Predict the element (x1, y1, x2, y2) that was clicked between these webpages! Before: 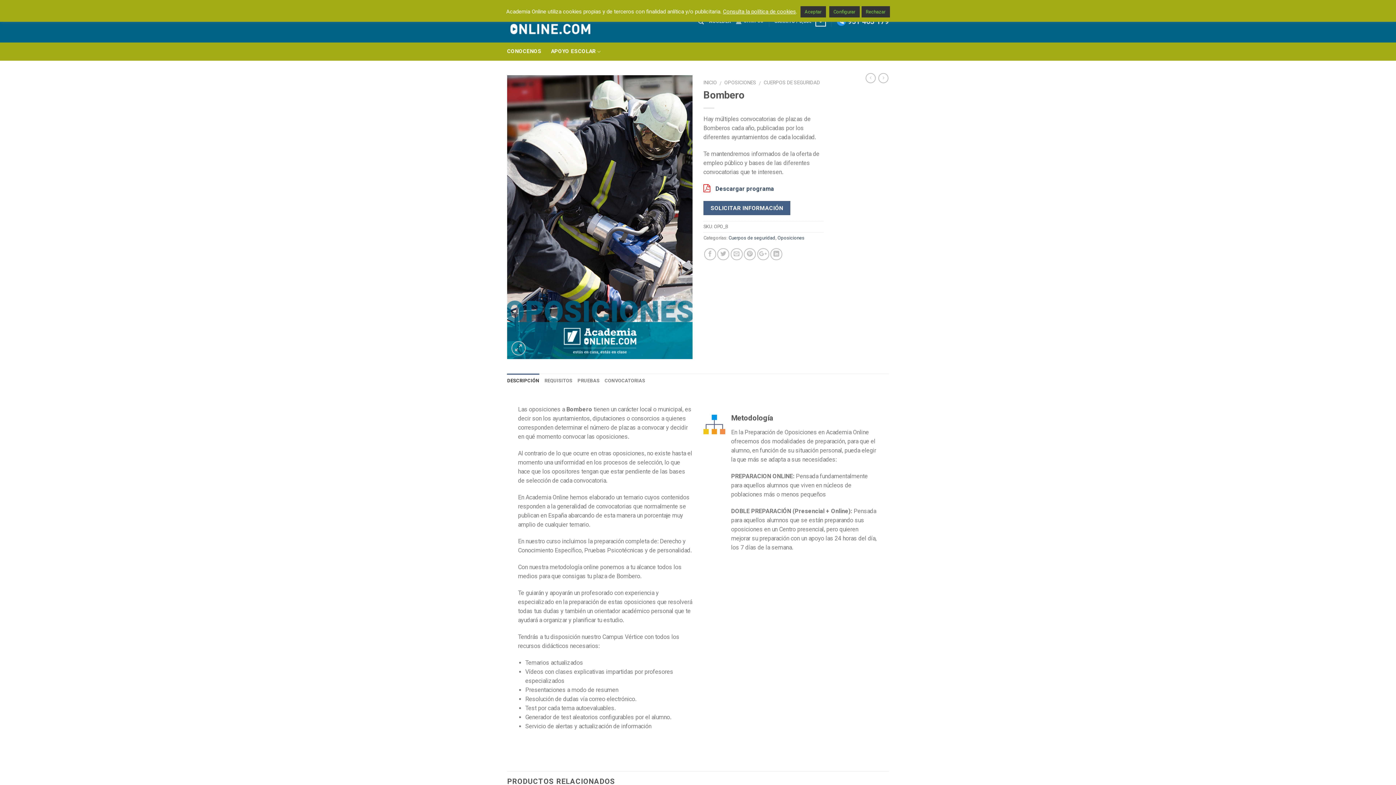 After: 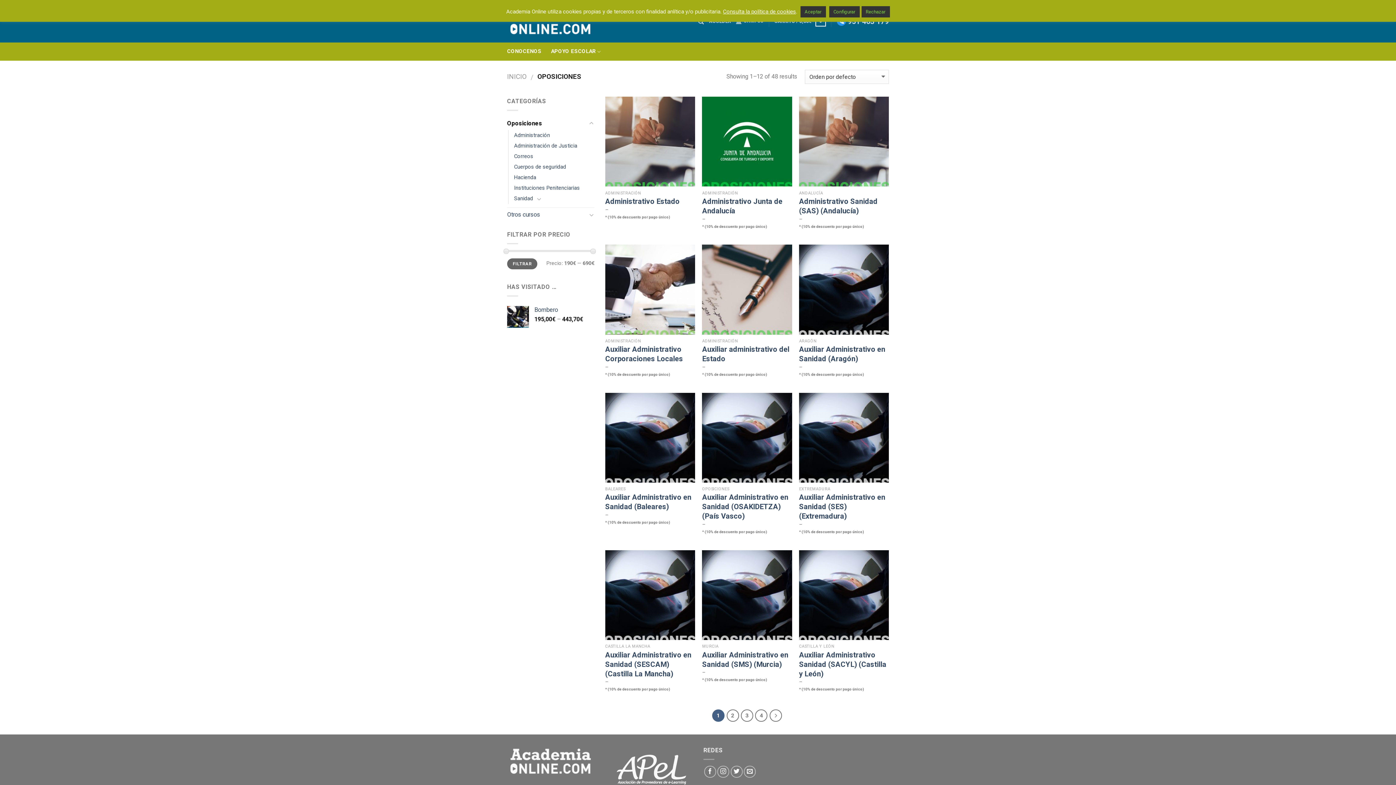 Action: bbox: (724, 79, 756, 85) label: OPOSICIONES